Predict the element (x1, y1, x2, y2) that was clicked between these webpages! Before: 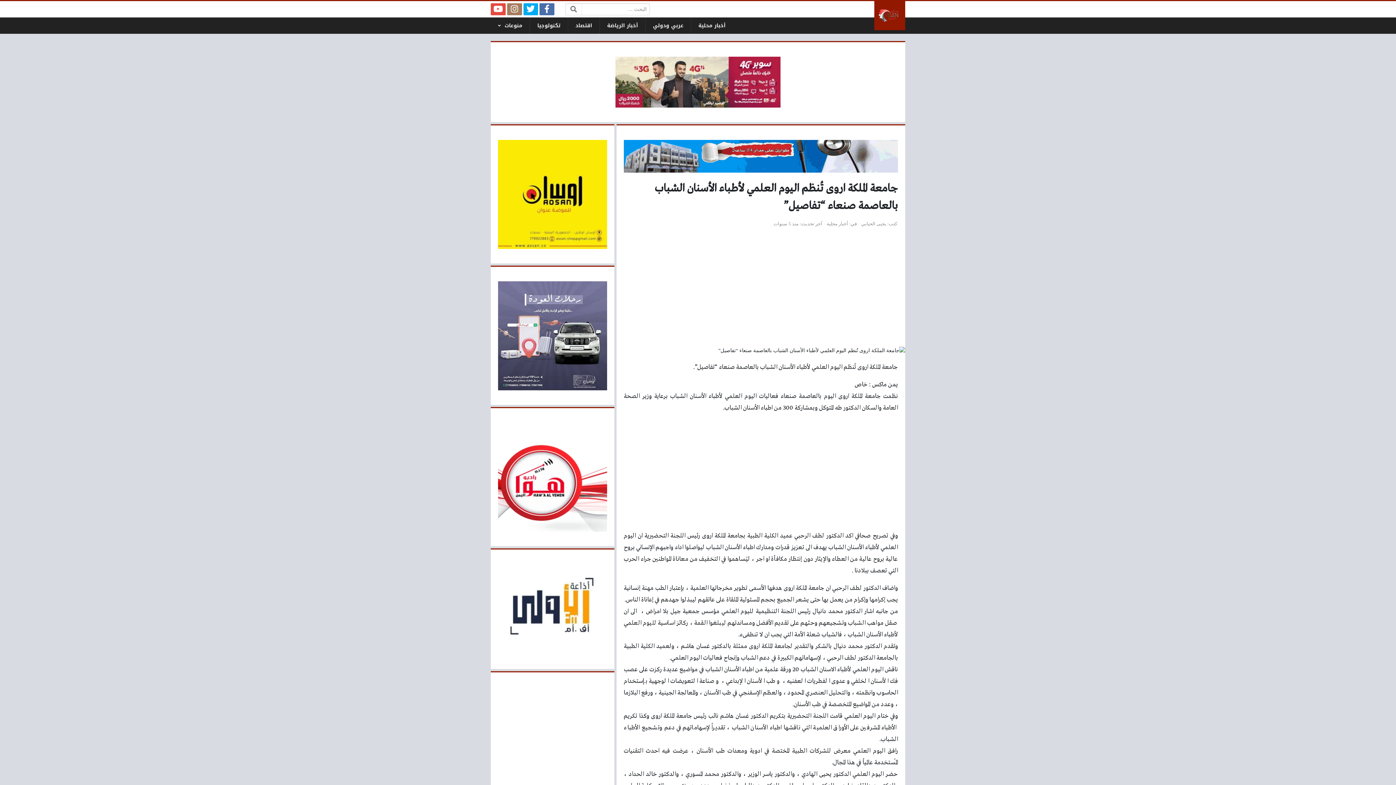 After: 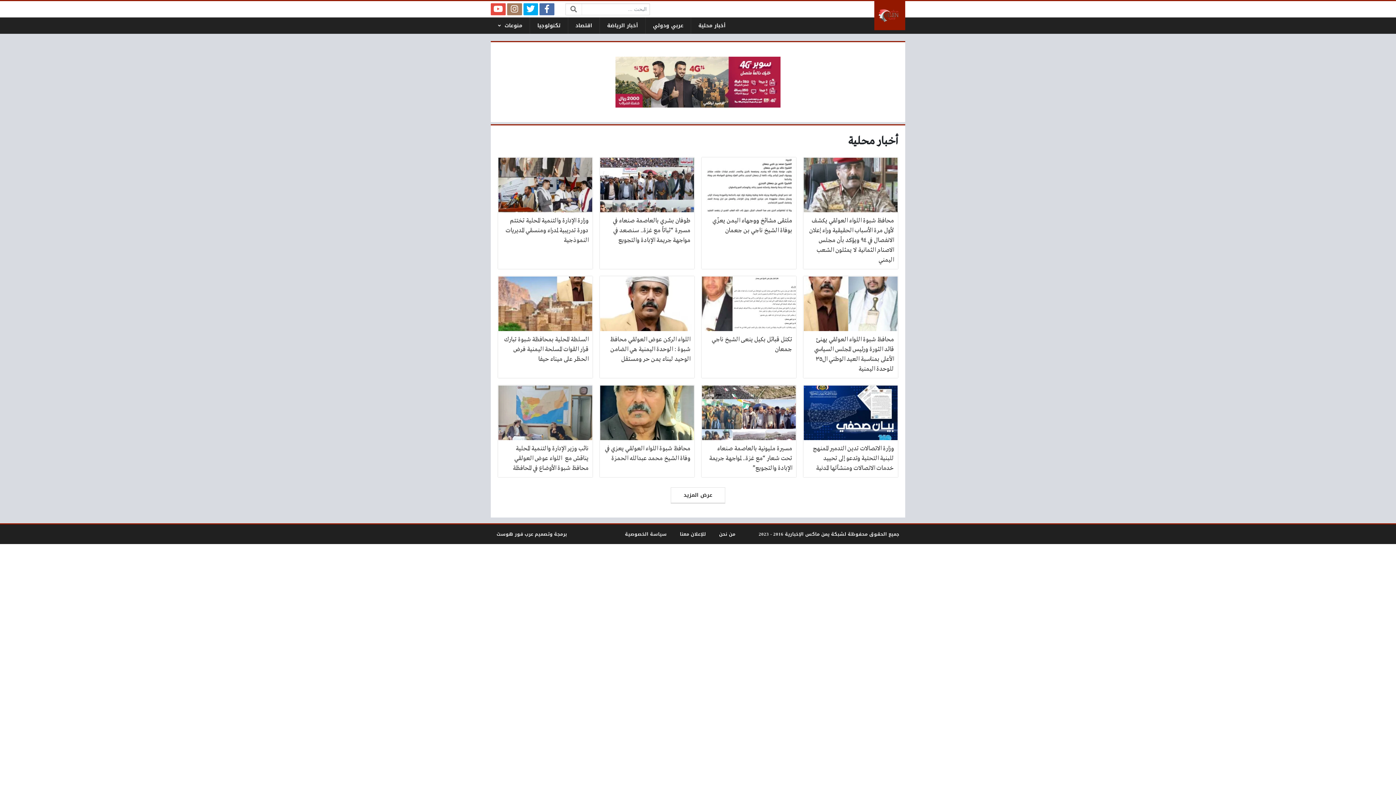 Action: label: أخبار محلية bbox: (691, 17, 733, 33)